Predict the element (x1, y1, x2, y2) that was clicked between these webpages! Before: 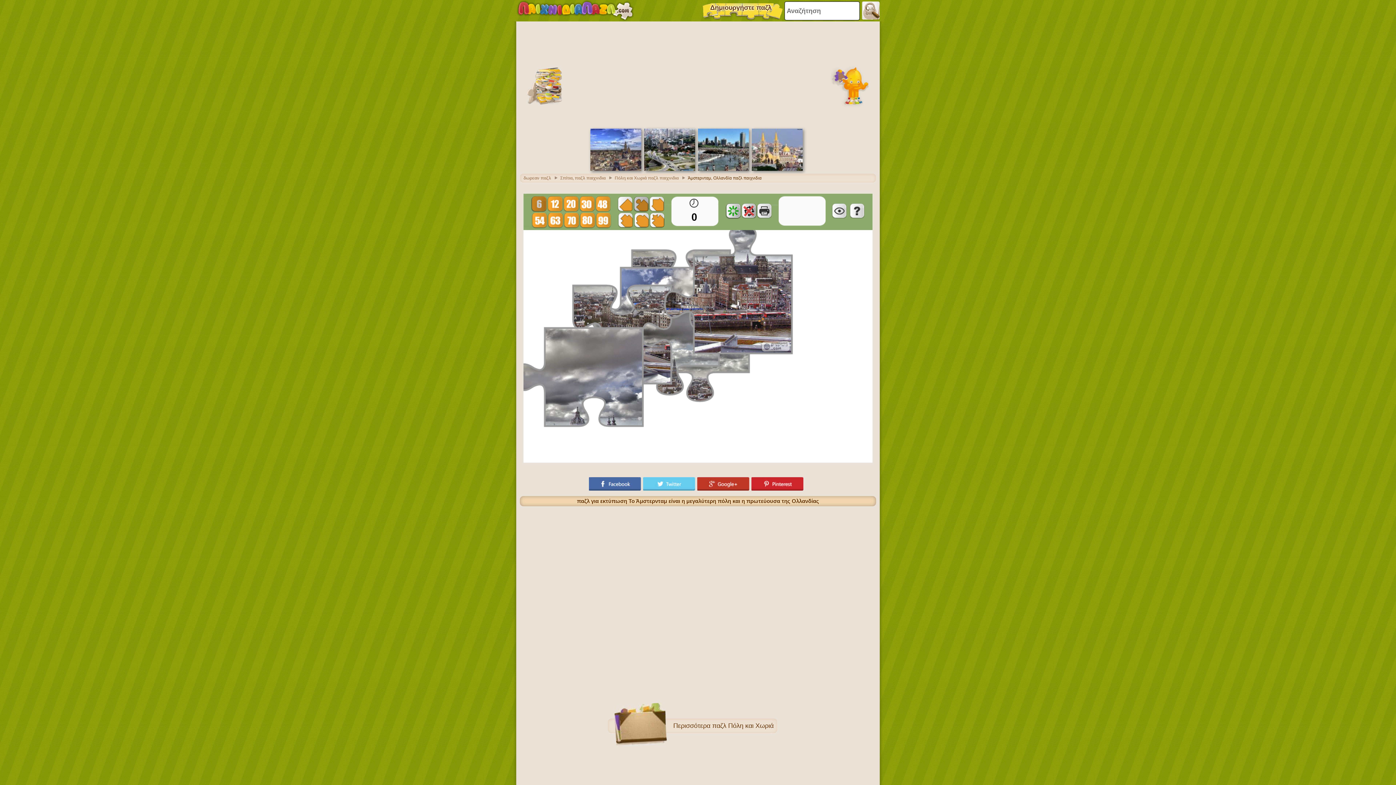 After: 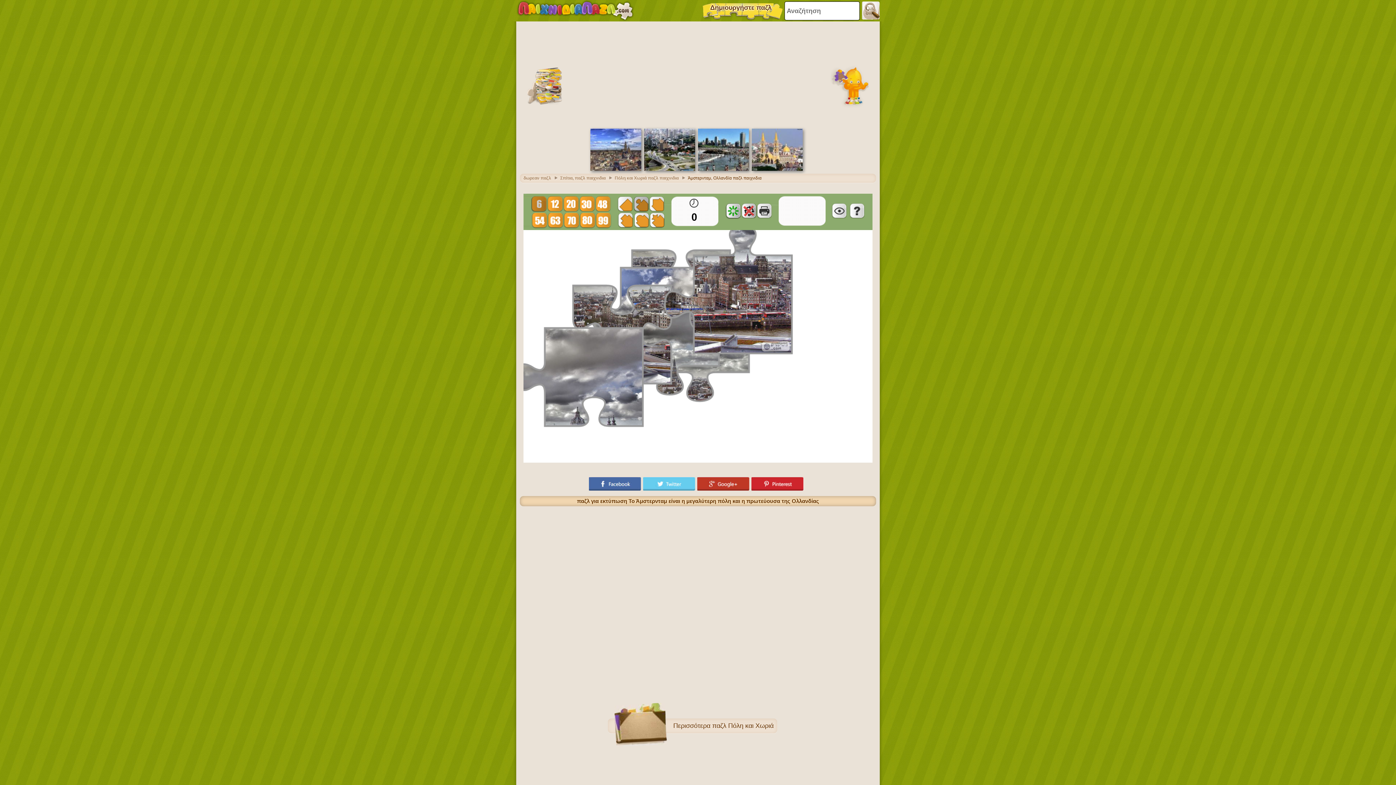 Action: bbox: (589, 477, 643, 490)